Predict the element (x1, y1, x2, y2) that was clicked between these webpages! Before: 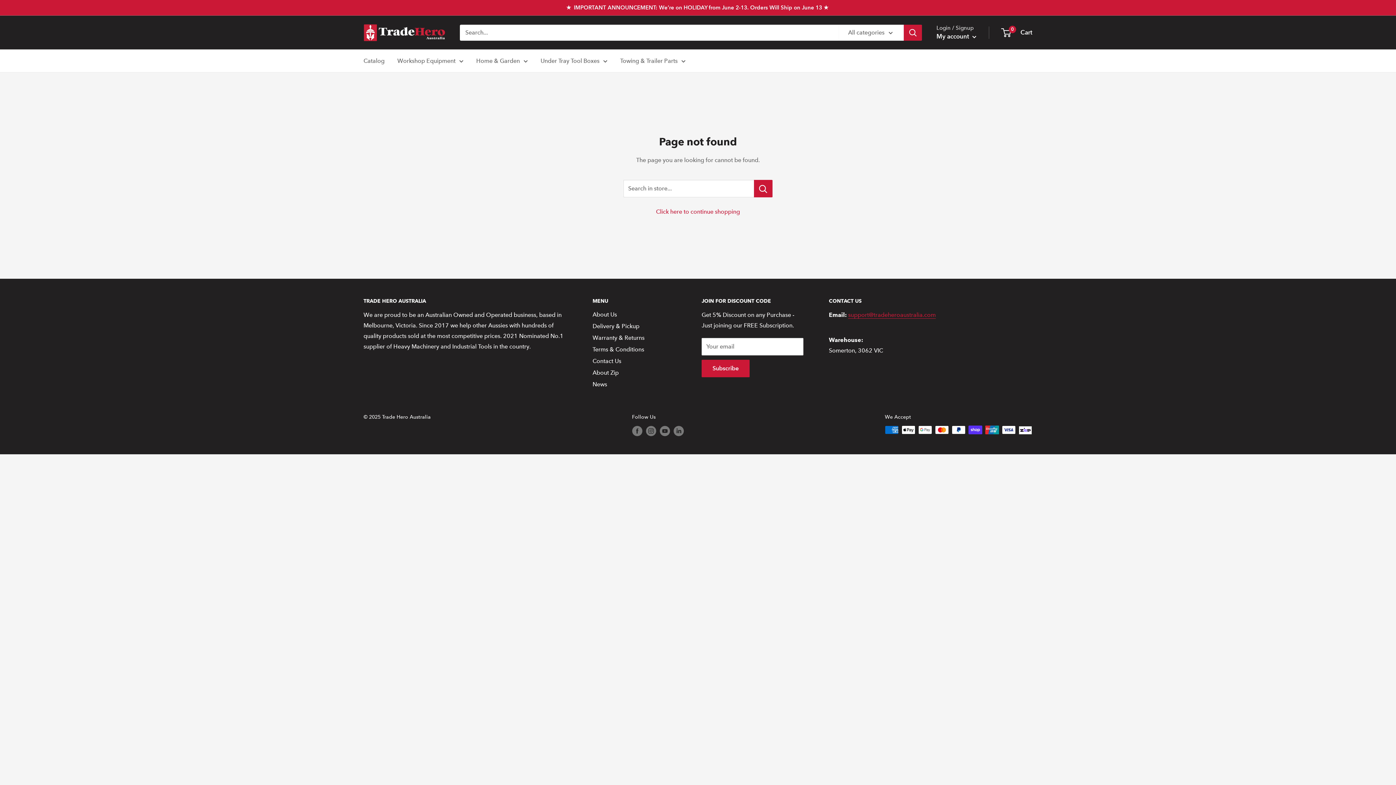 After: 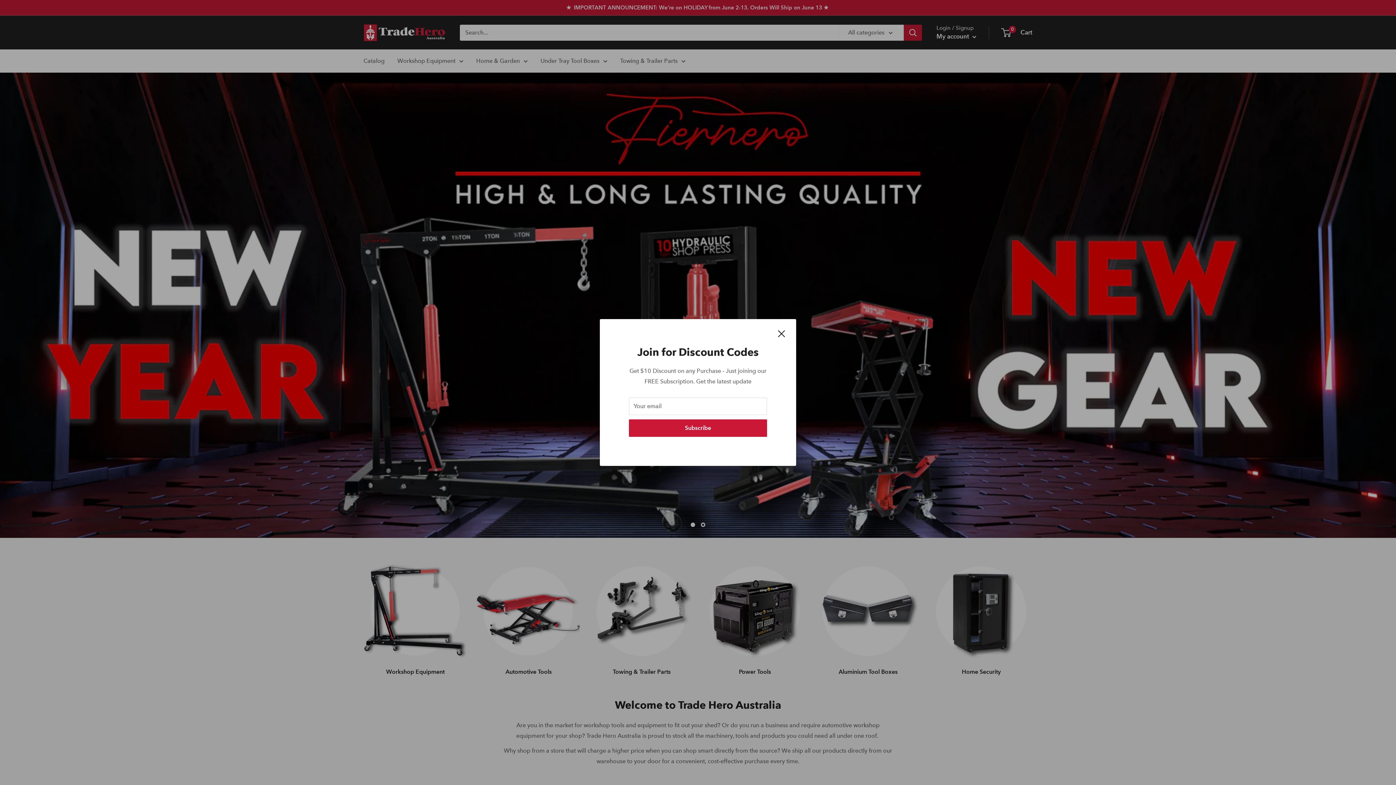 Action: bbox: (363, 23, 445, 41) label: Trade Hero Australia